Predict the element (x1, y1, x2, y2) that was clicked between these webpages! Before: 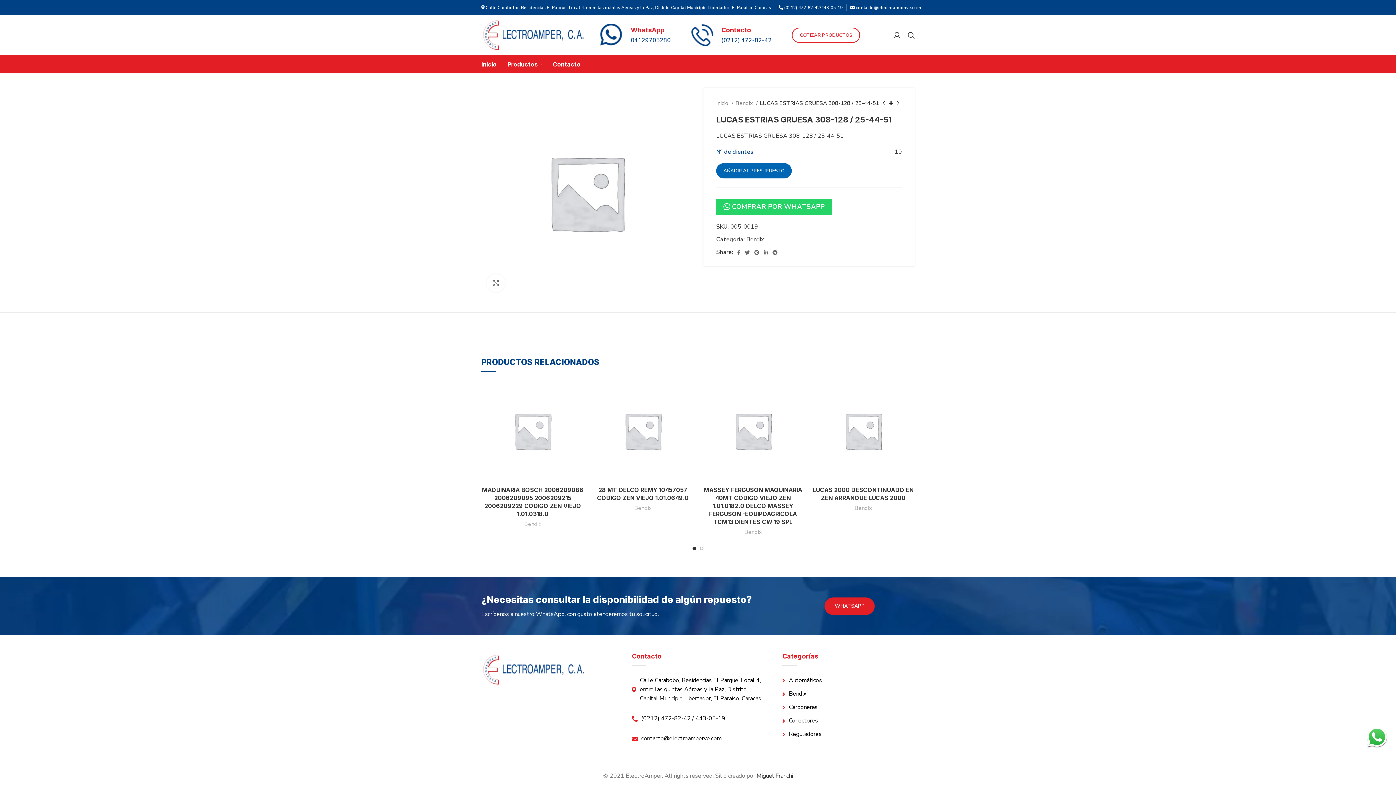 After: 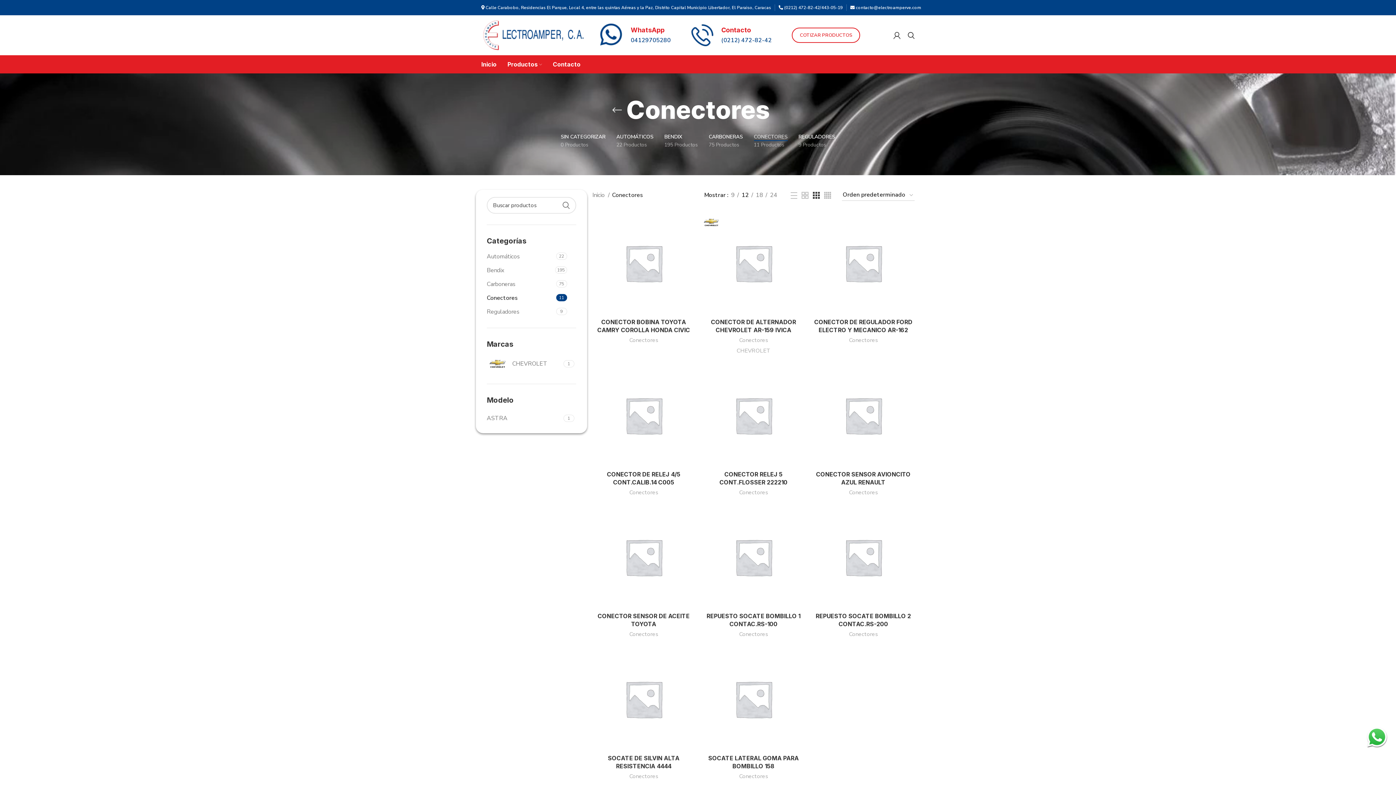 Action: label: List link bbox: (782, 716, 914, 725)